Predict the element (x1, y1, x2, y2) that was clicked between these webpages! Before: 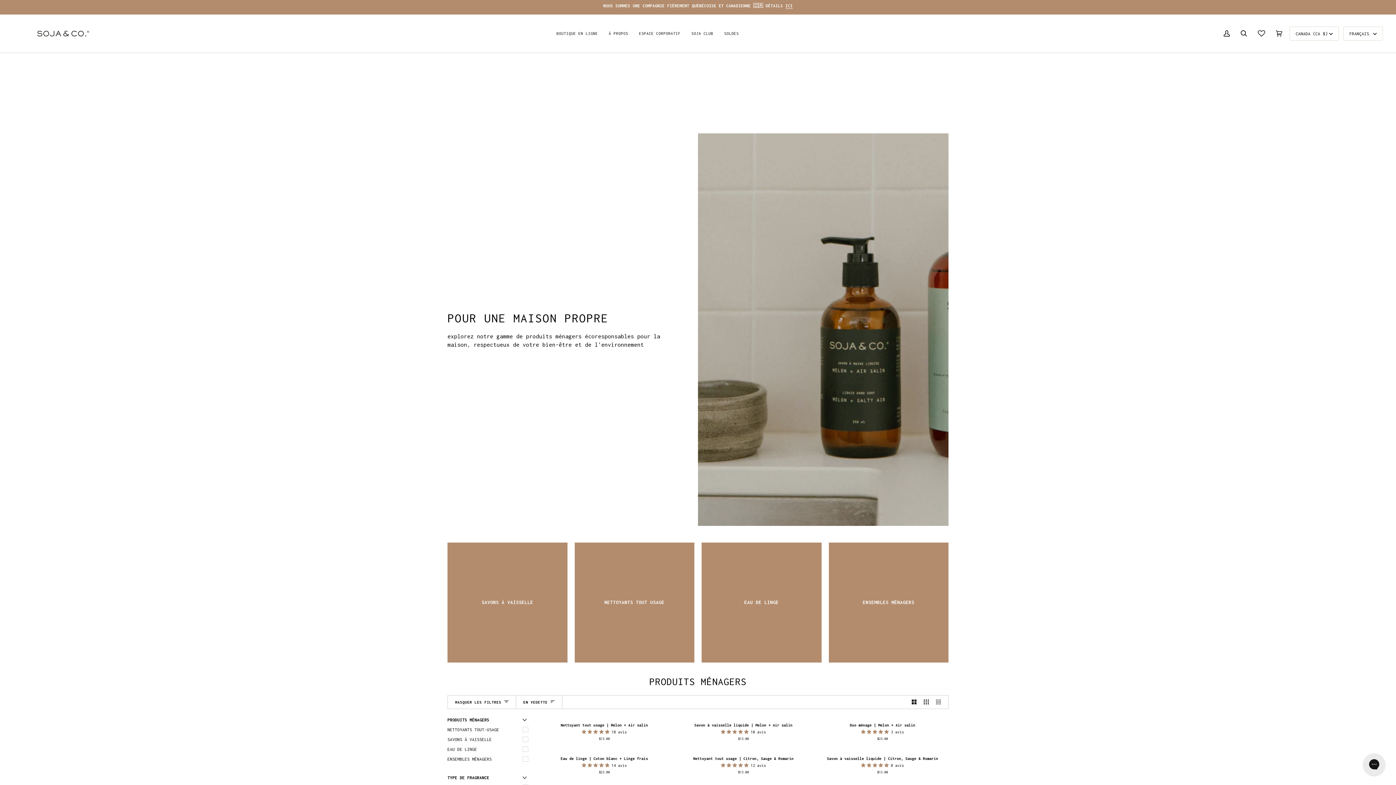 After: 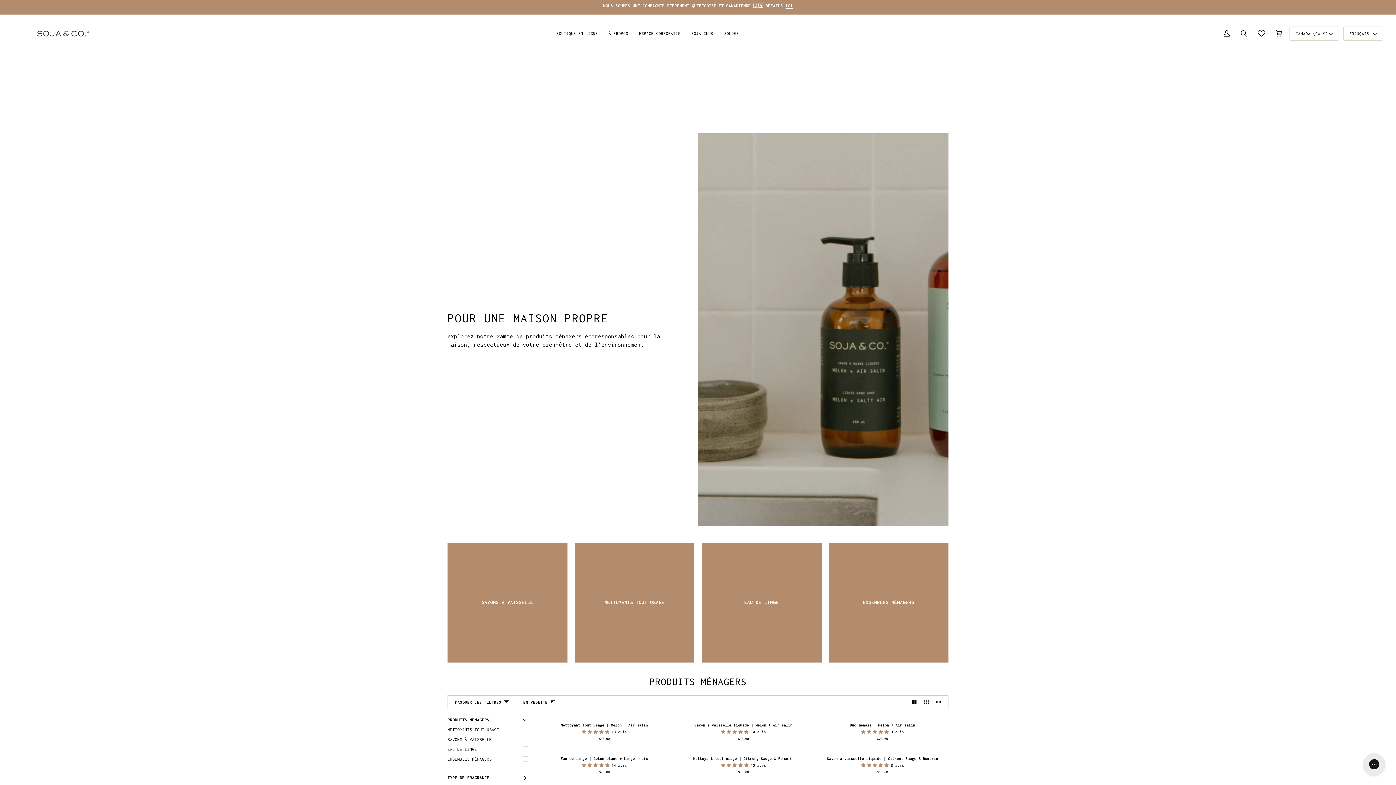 Action: label: TYPE DE FRAGRANCE
VOIR PLUS
MASQUER LE MENU bbox: (447, 774, 531, 782)